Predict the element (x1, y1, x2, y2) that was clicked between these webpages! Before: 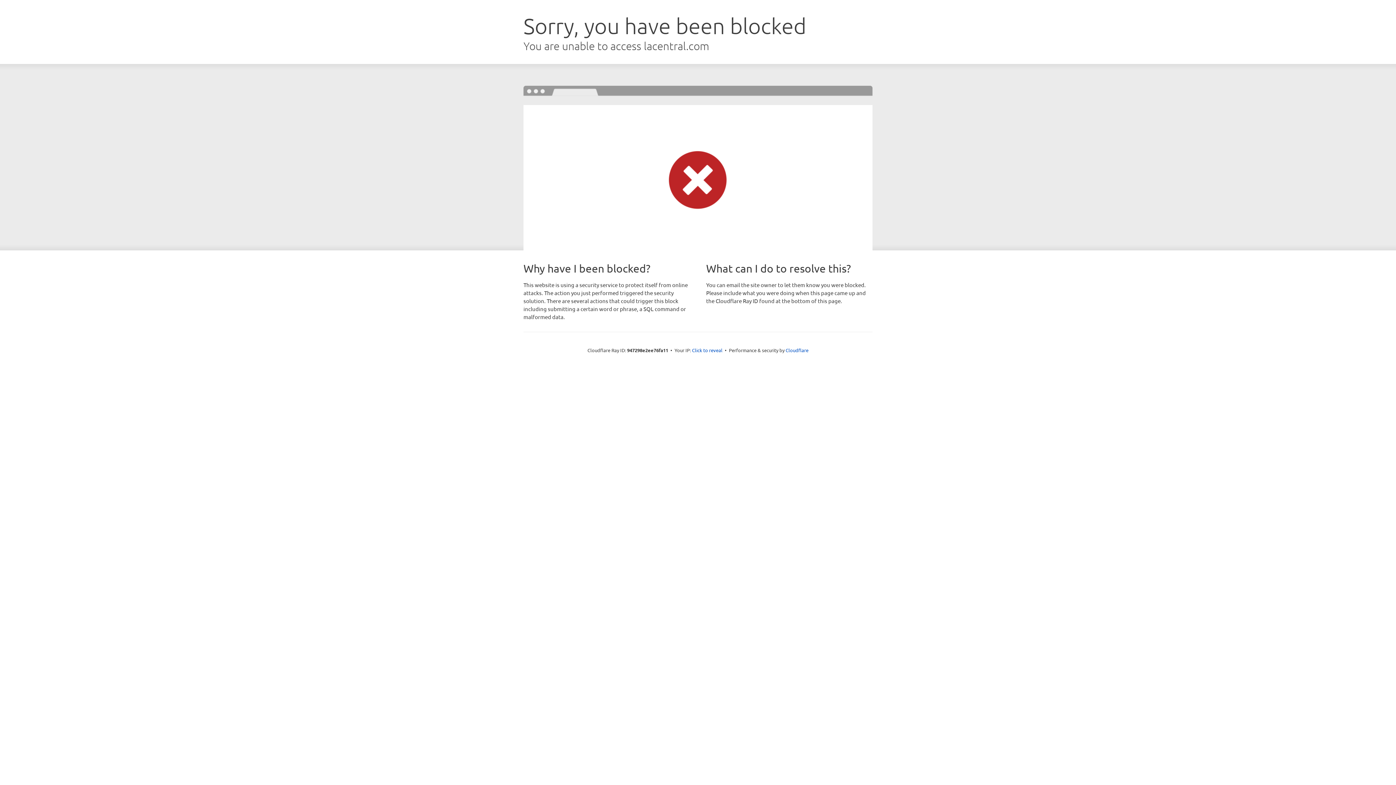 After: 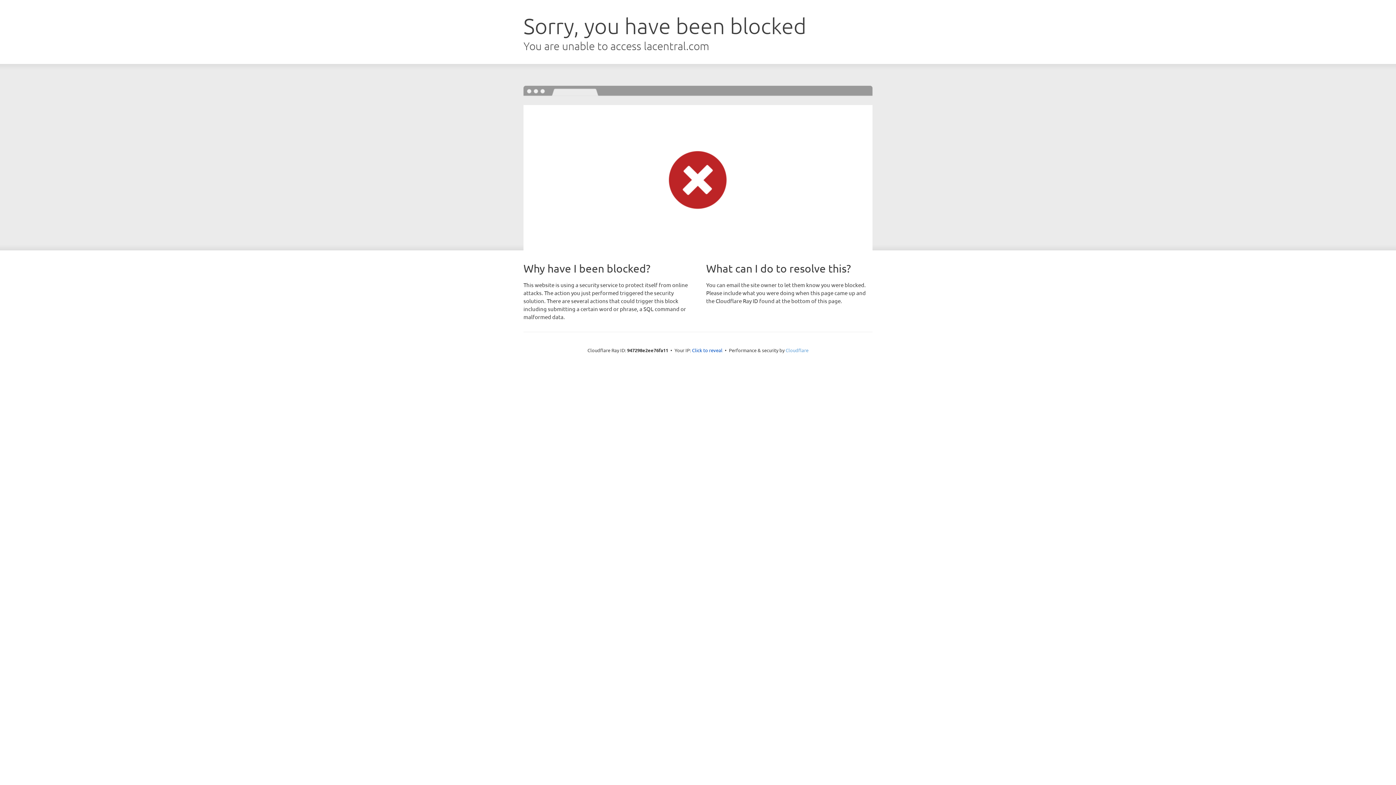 Action: bbox: (785, 347, 808, 353) label: Cloudflare